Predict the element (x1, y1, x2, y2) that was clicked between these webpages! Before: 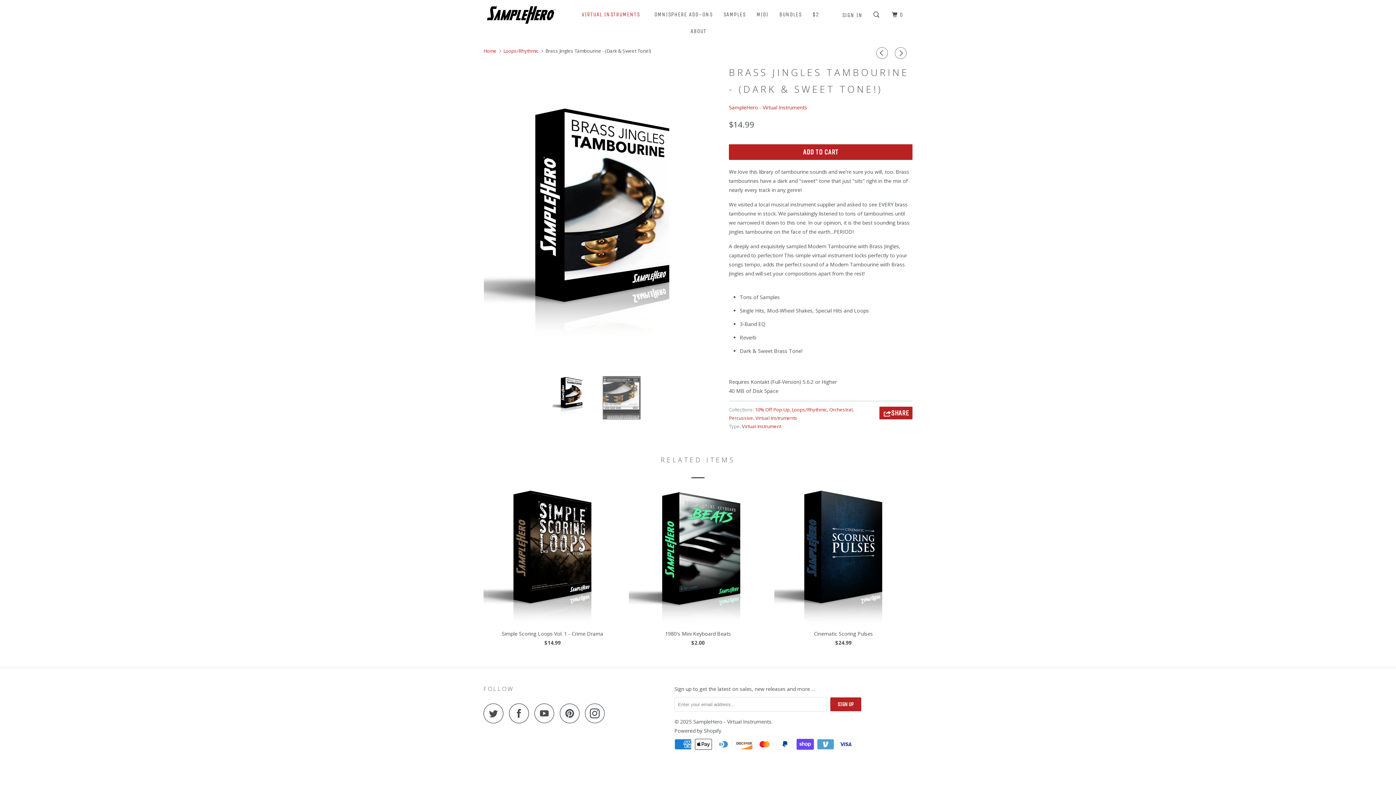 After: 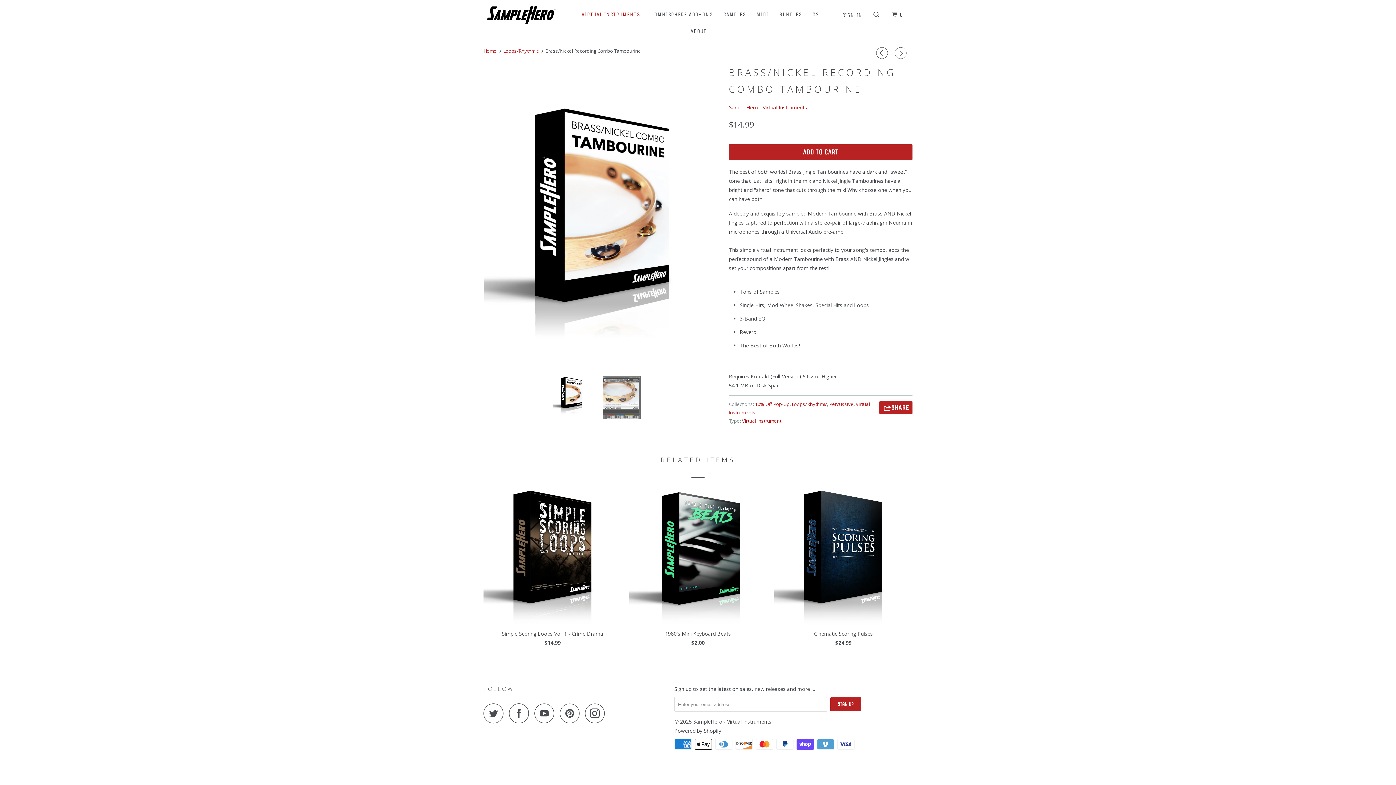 Action: bbox: (876, 47, 890, 58)